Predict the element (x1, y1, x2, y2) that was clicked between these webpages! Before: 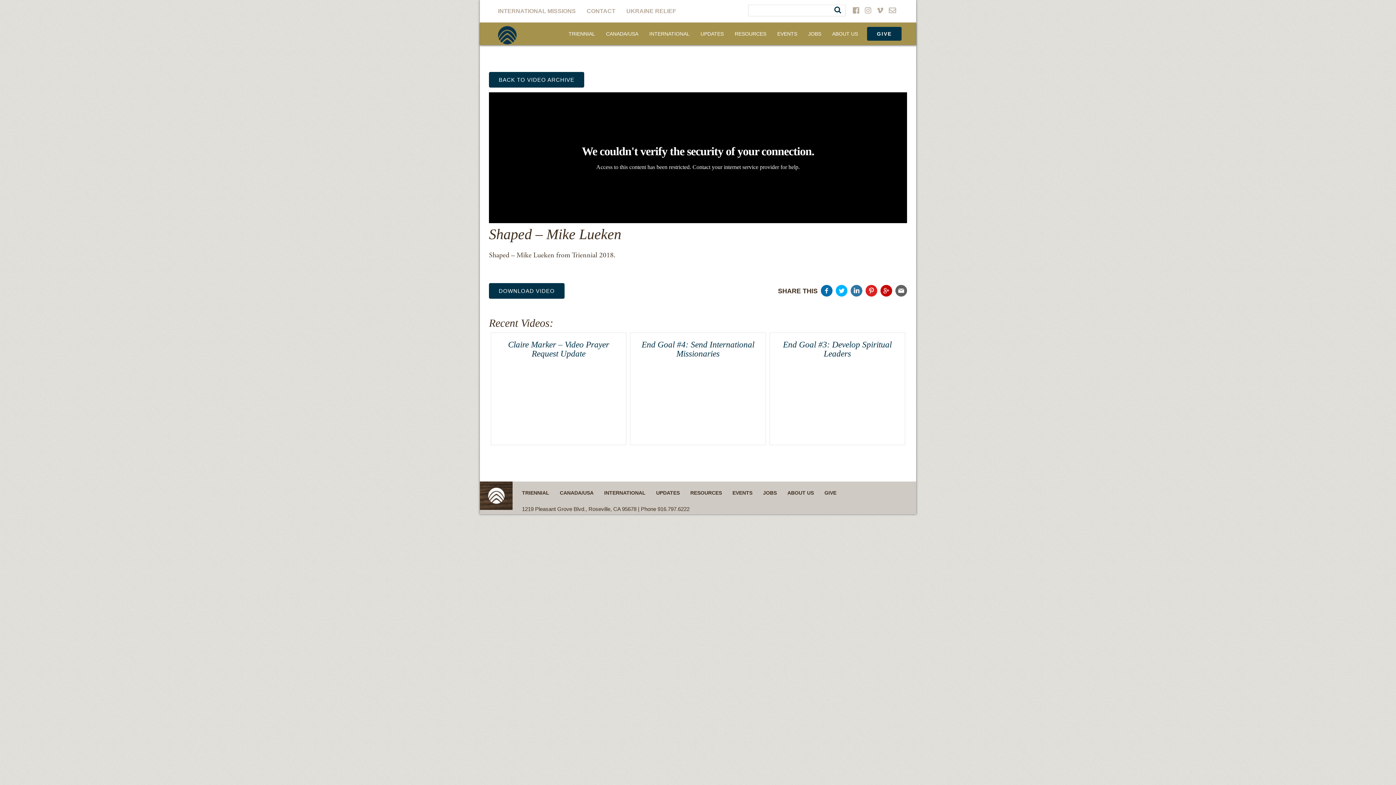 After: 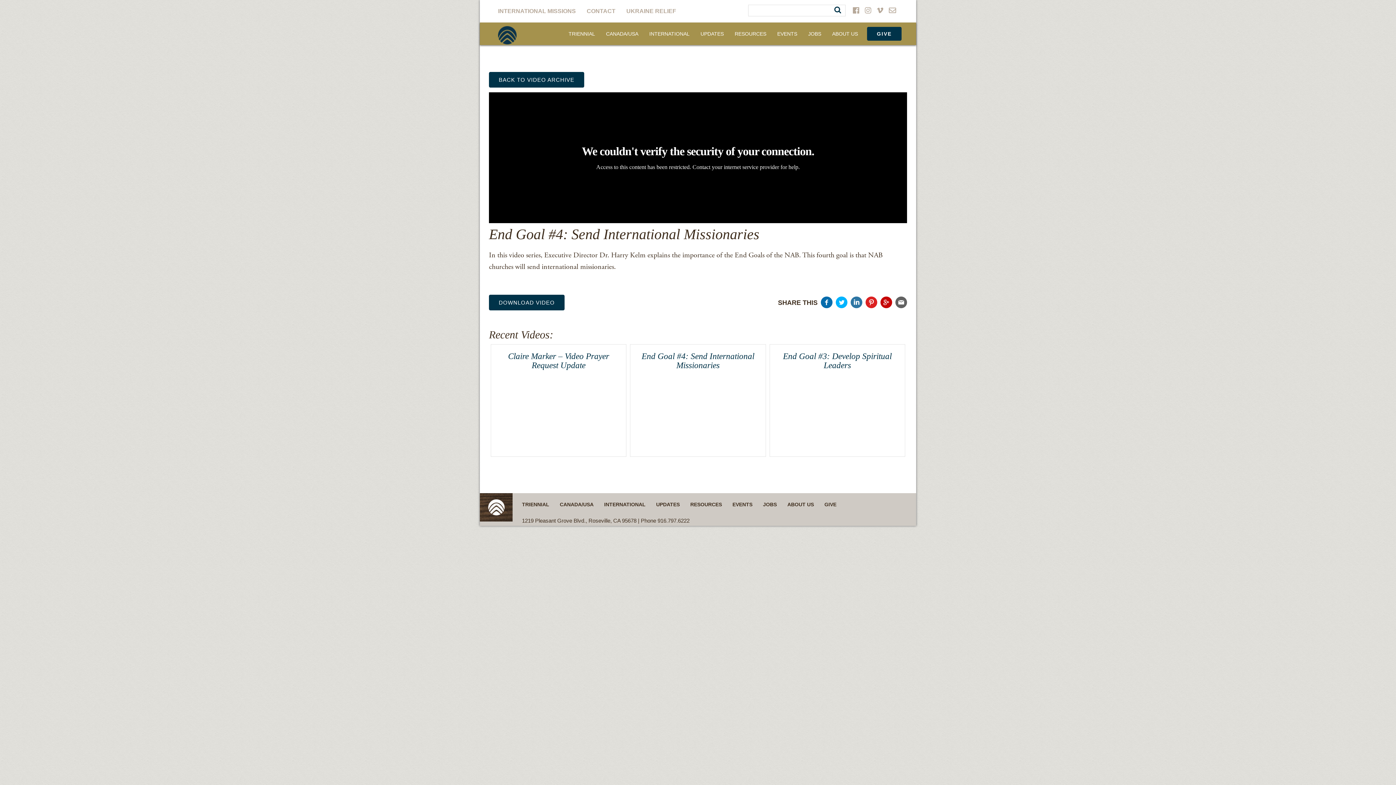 Action: label: End Goal #4: Send International Missionaries bbox: (641, 340, 754, 358)